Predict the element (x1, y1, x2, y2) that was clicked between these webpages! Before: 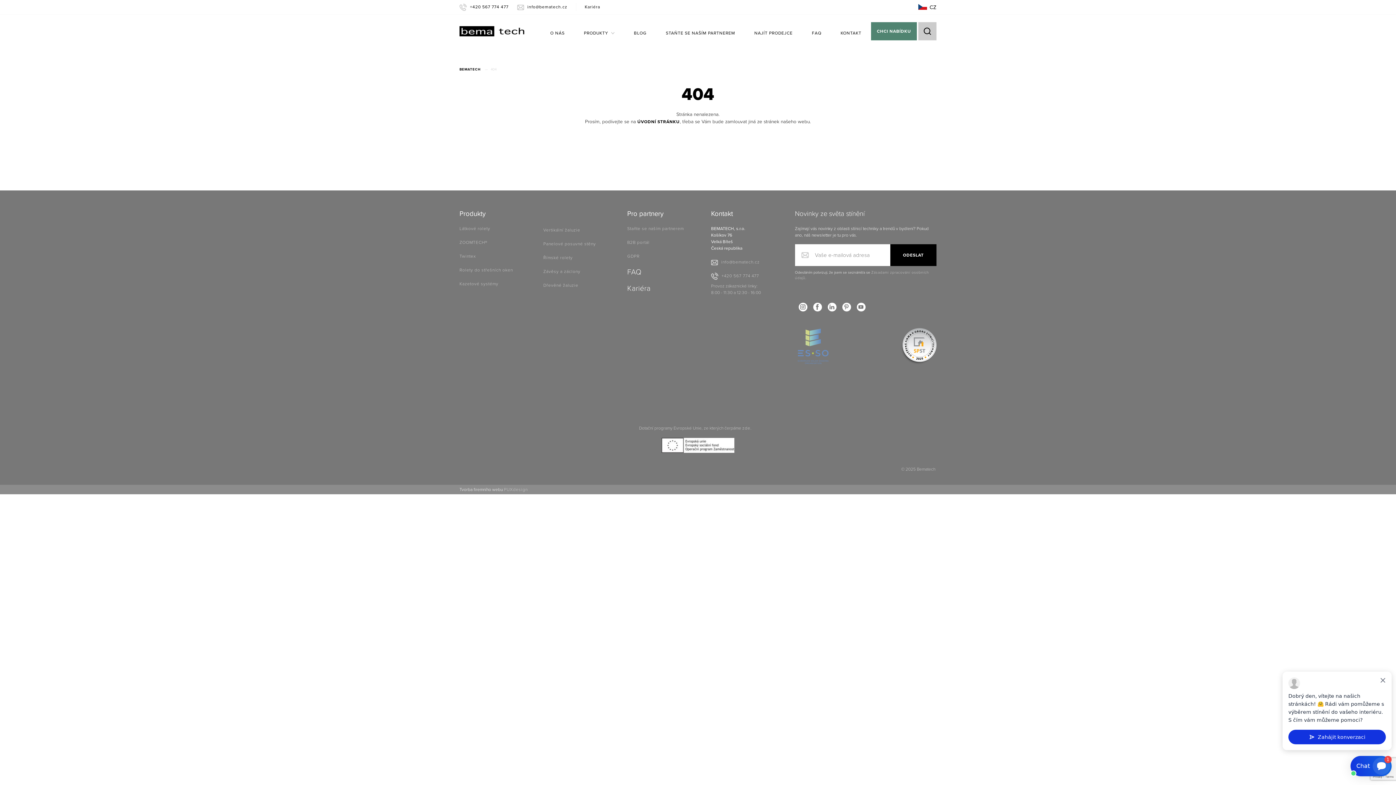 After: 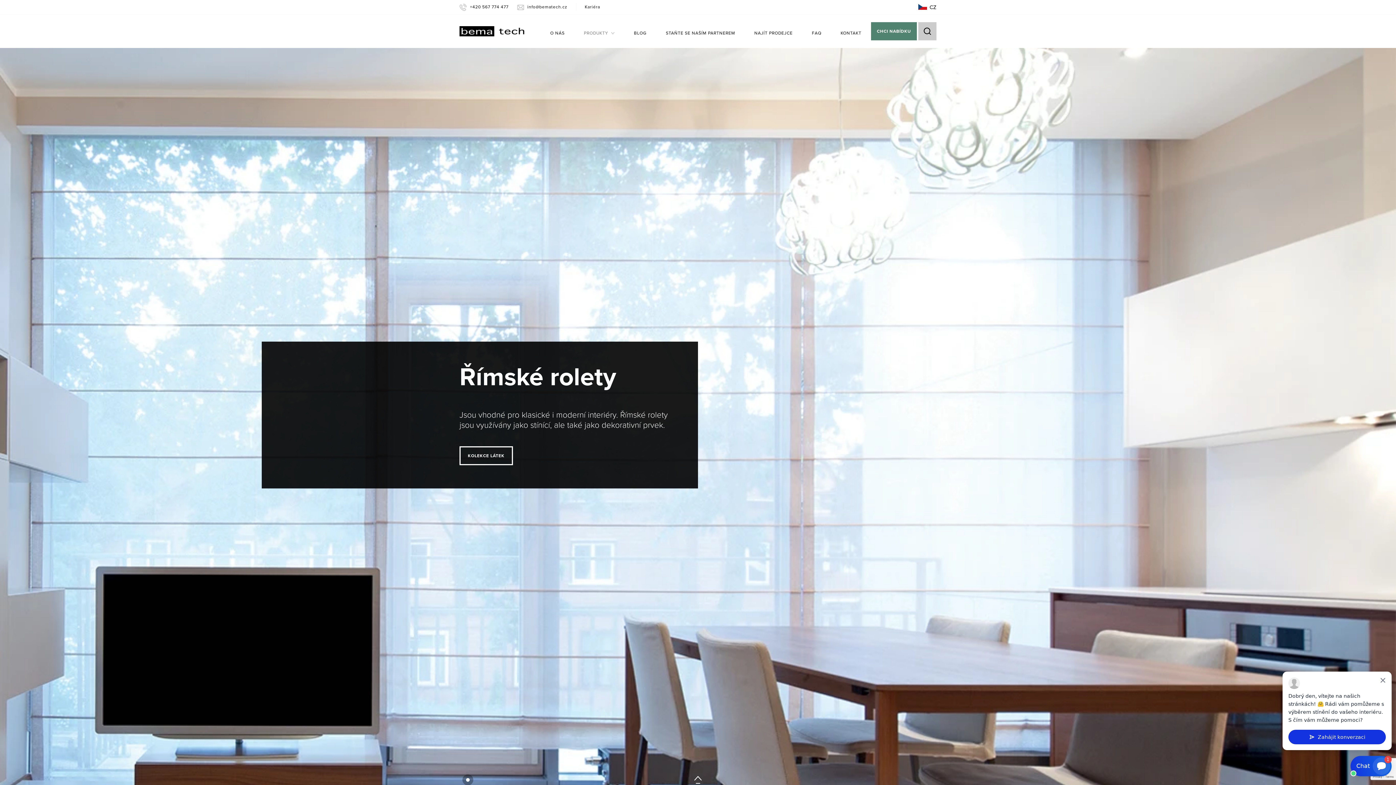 Action: bbox: (543, 255, 572, 260) label: Římské rolety